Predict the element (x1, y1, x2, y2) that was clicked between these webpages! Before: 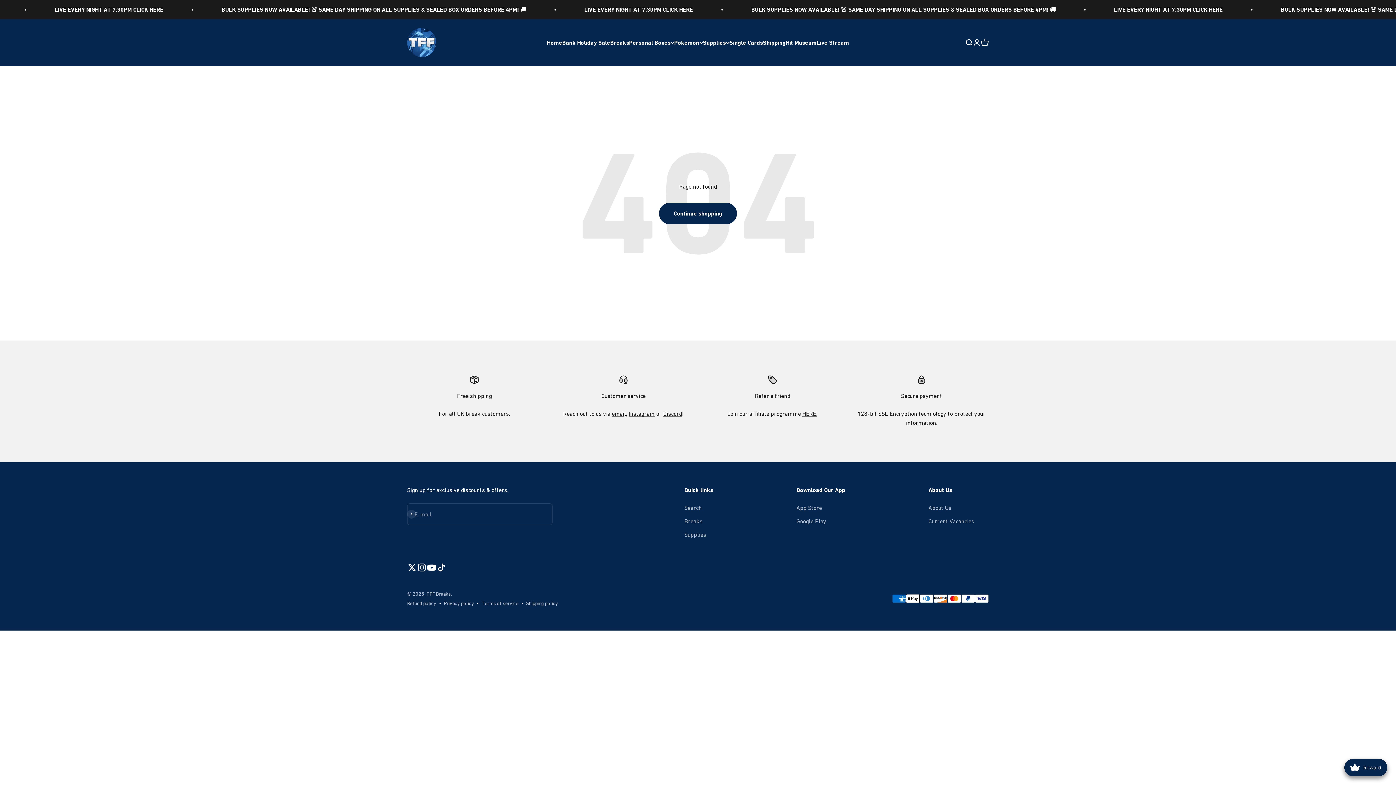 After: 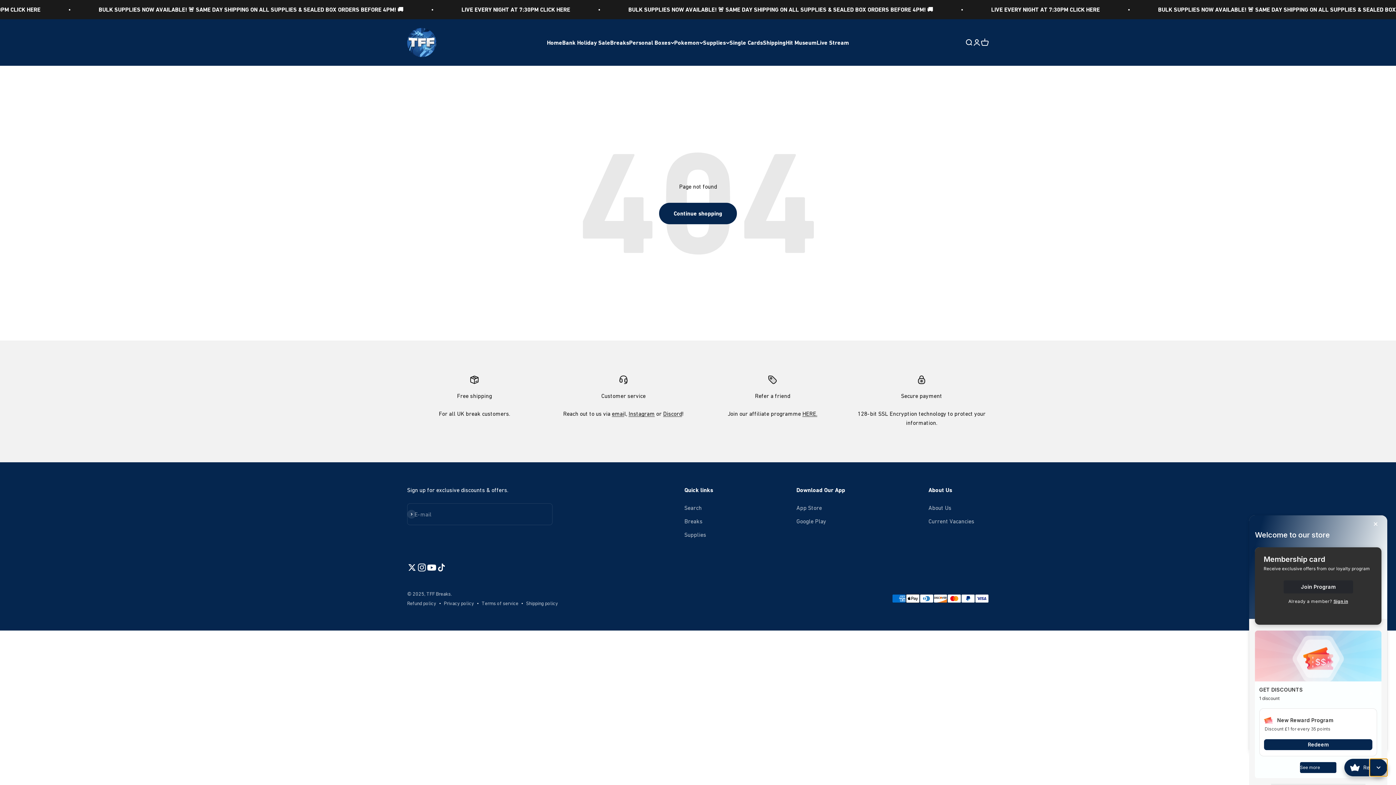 Action: bbox: (1344, 759, 1387, 776) label: avada-joy-button-widget